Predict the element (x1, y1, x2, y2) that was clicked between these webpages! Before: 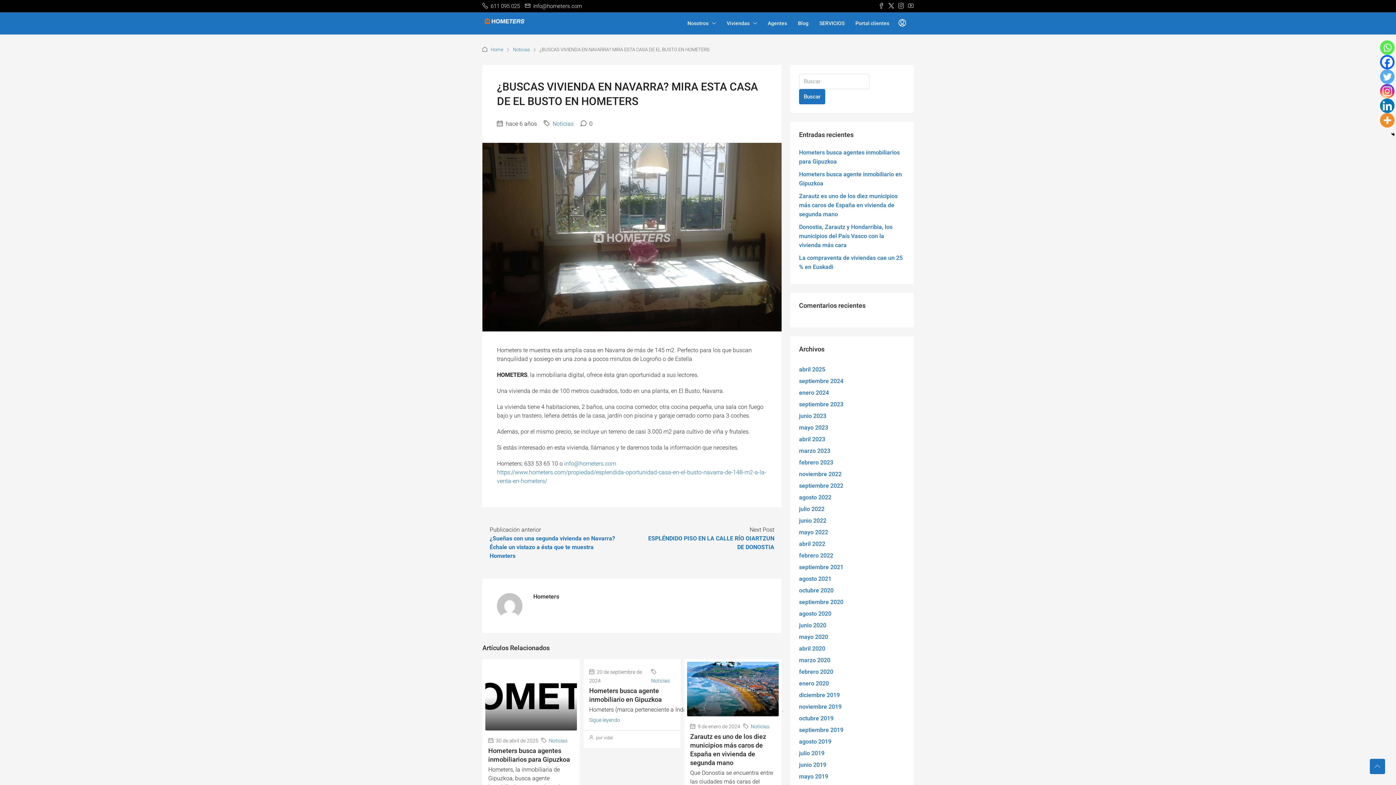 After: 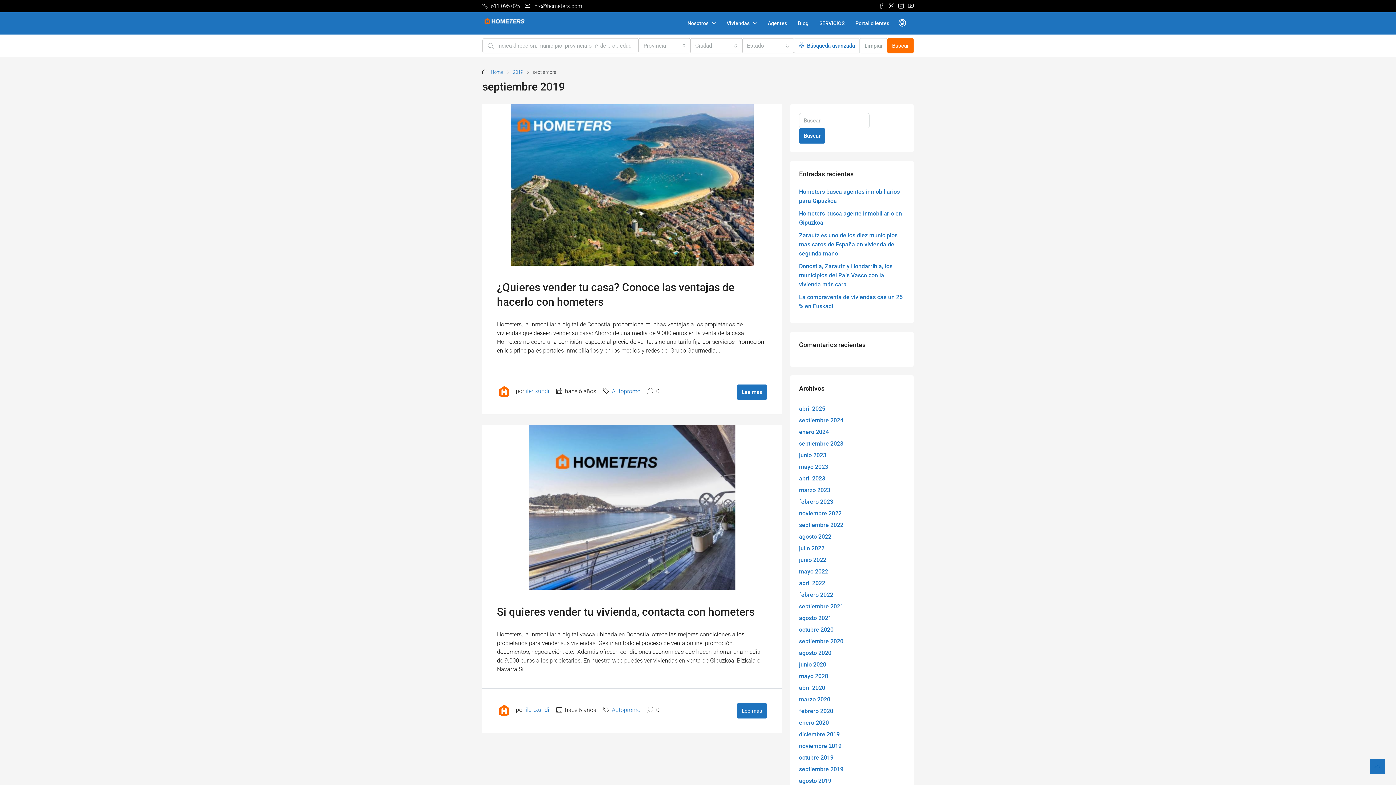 Action: bbox: (799, 726, 905, 734) label: septiembre 2019